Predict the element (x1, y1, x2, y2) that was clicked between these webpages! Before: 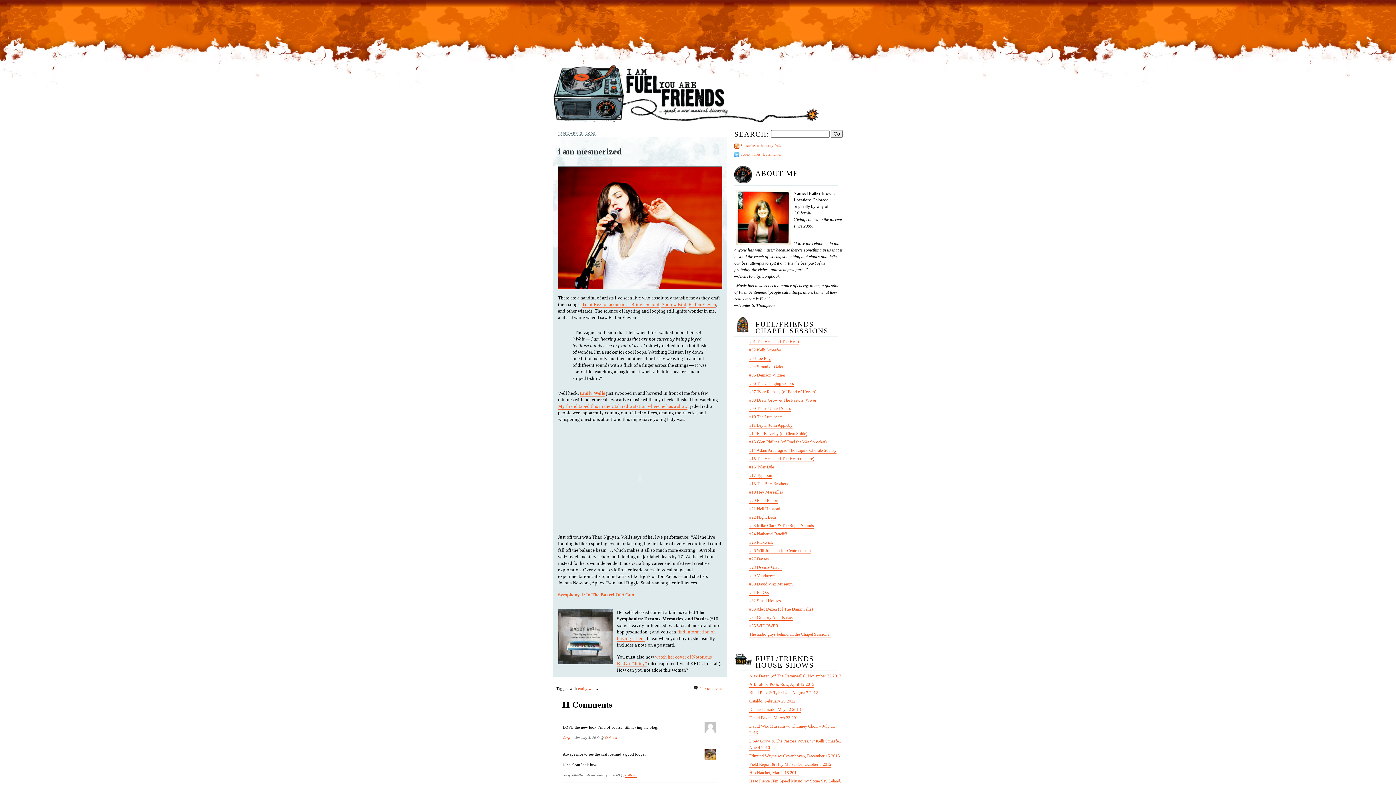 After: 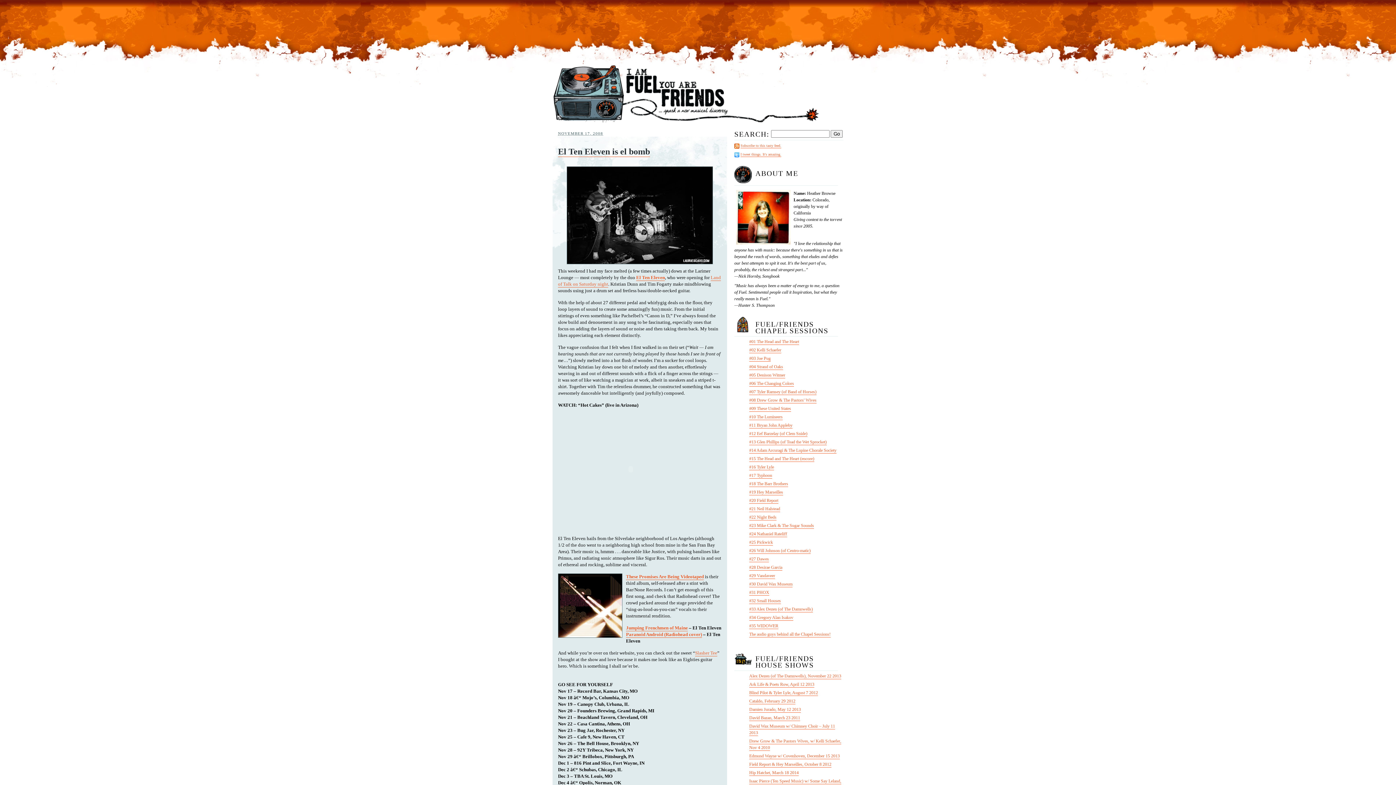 Action: label: El Ten Eleven bbox: (688, 301, 716, 307)